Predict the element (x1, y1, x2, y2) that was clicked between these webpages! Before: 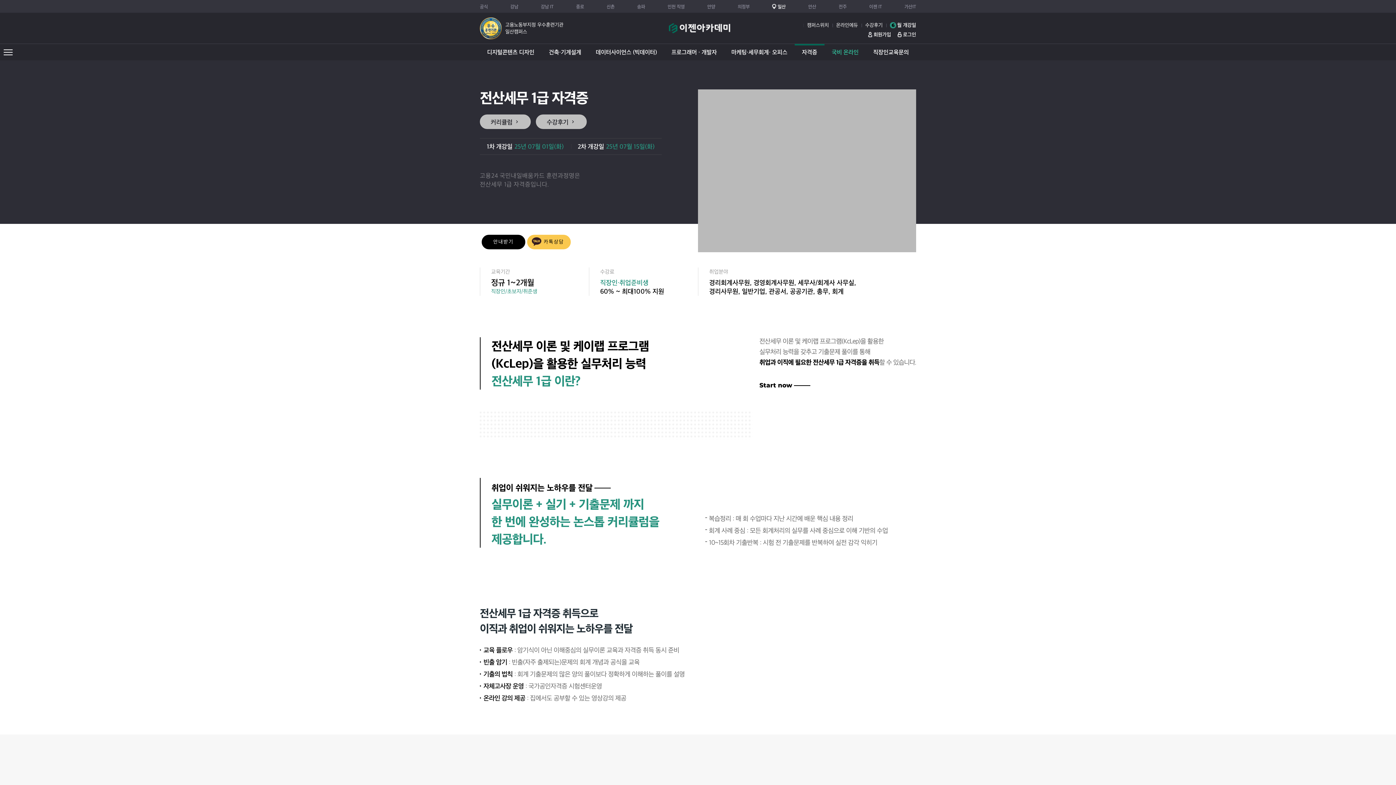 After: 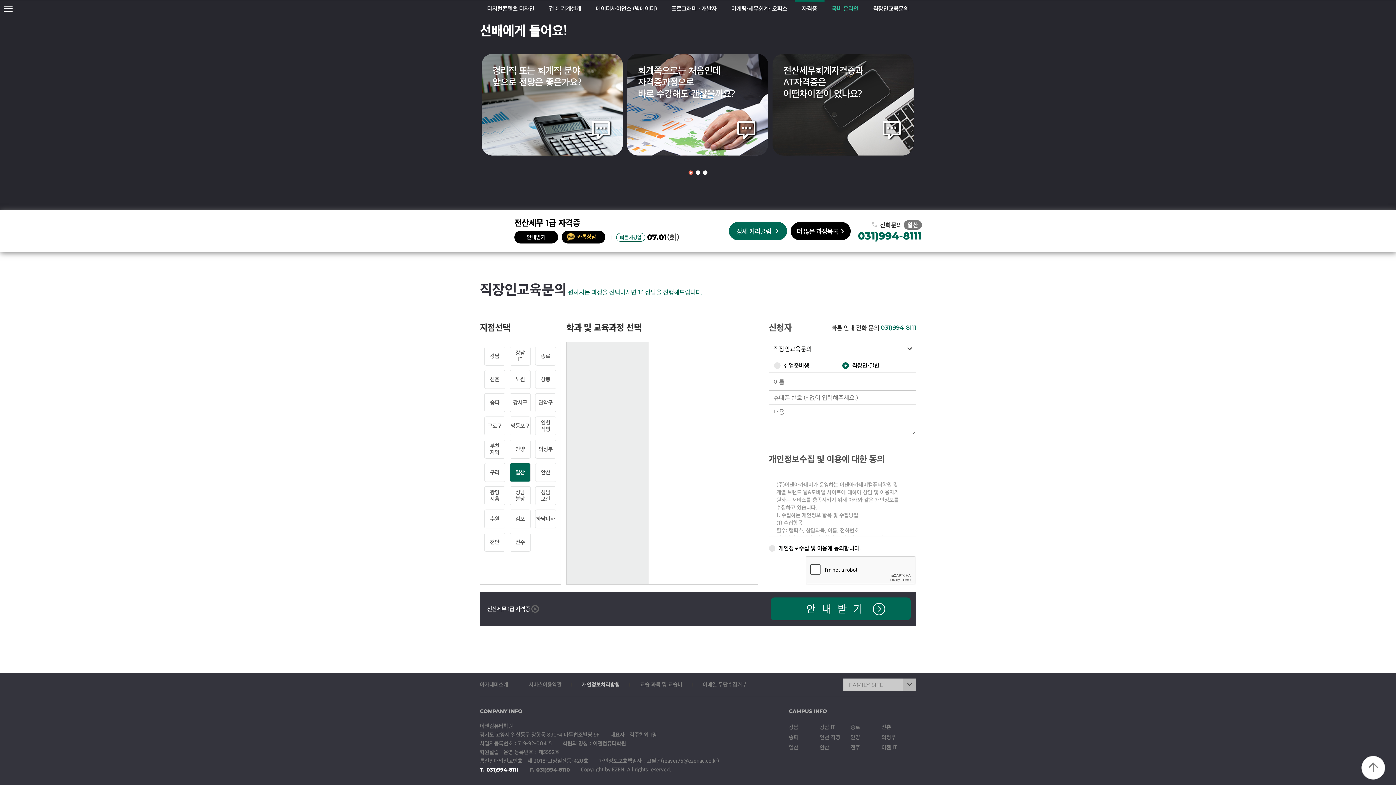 Action: label: 안내받기 bbox: (481, 234, 525, 249)